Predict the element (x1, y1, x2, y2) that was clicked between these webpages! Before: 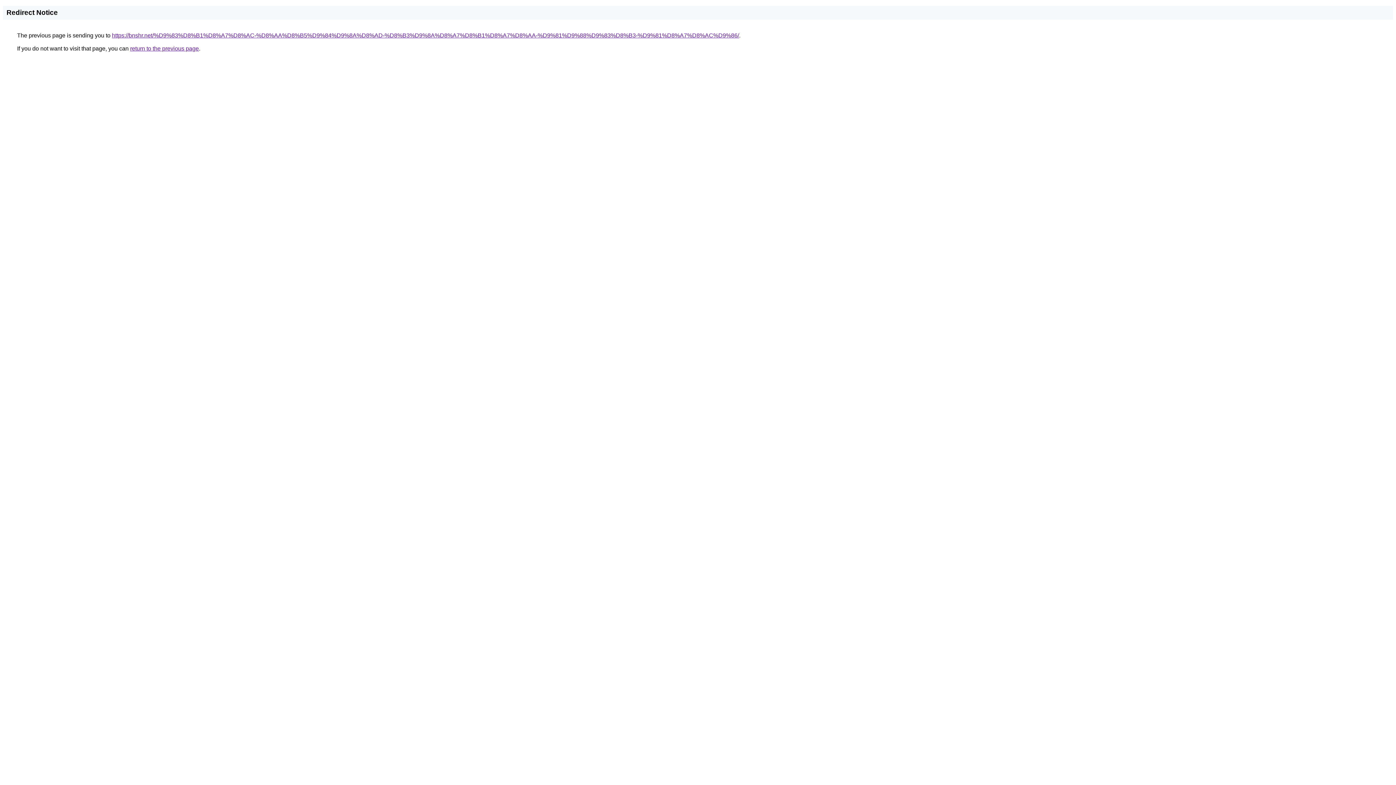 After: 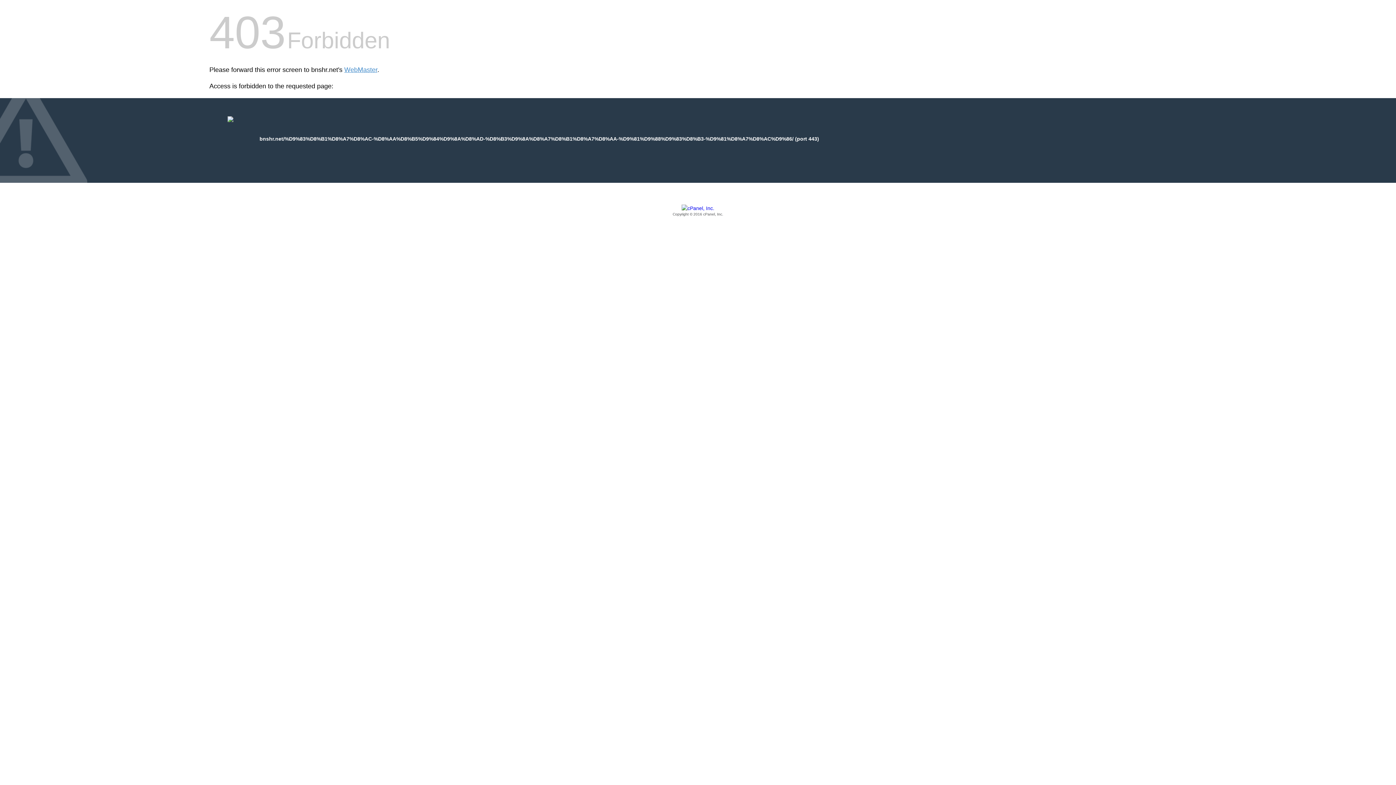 Action: bbox: (112, 32, 739, 38) label: https://bnshr.net/%D9%83%D8%B1%D8%A7%D8%AC-%D8%AA%D8%B5%D9%84%D9%8A%D8%AD-%D8%B3%D9%8A%D8%A7%D8%B1%D8%A7%D8%AA-%D9%81%D9%88%D9%83%D8%B3-%D9%81%D8%A7%D8%AC%D9%86/